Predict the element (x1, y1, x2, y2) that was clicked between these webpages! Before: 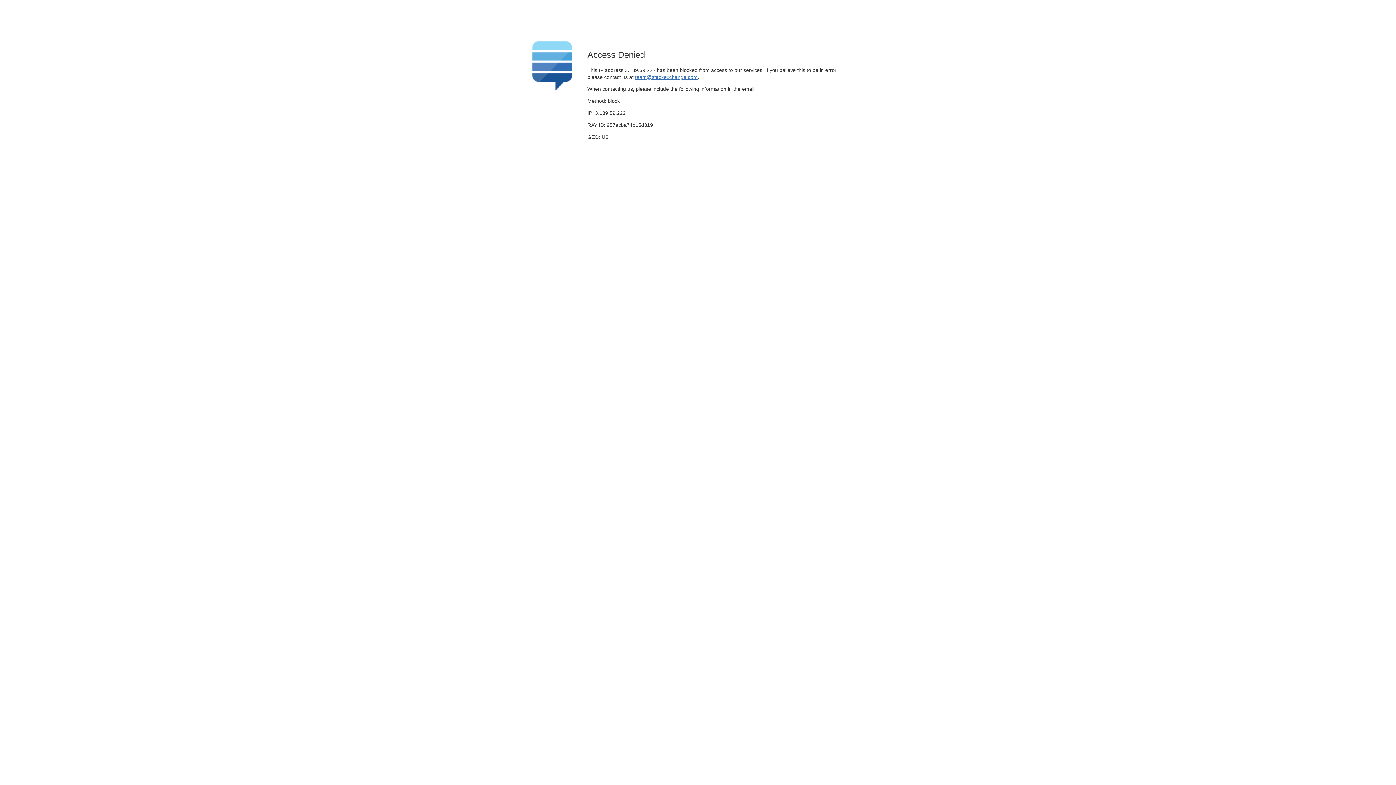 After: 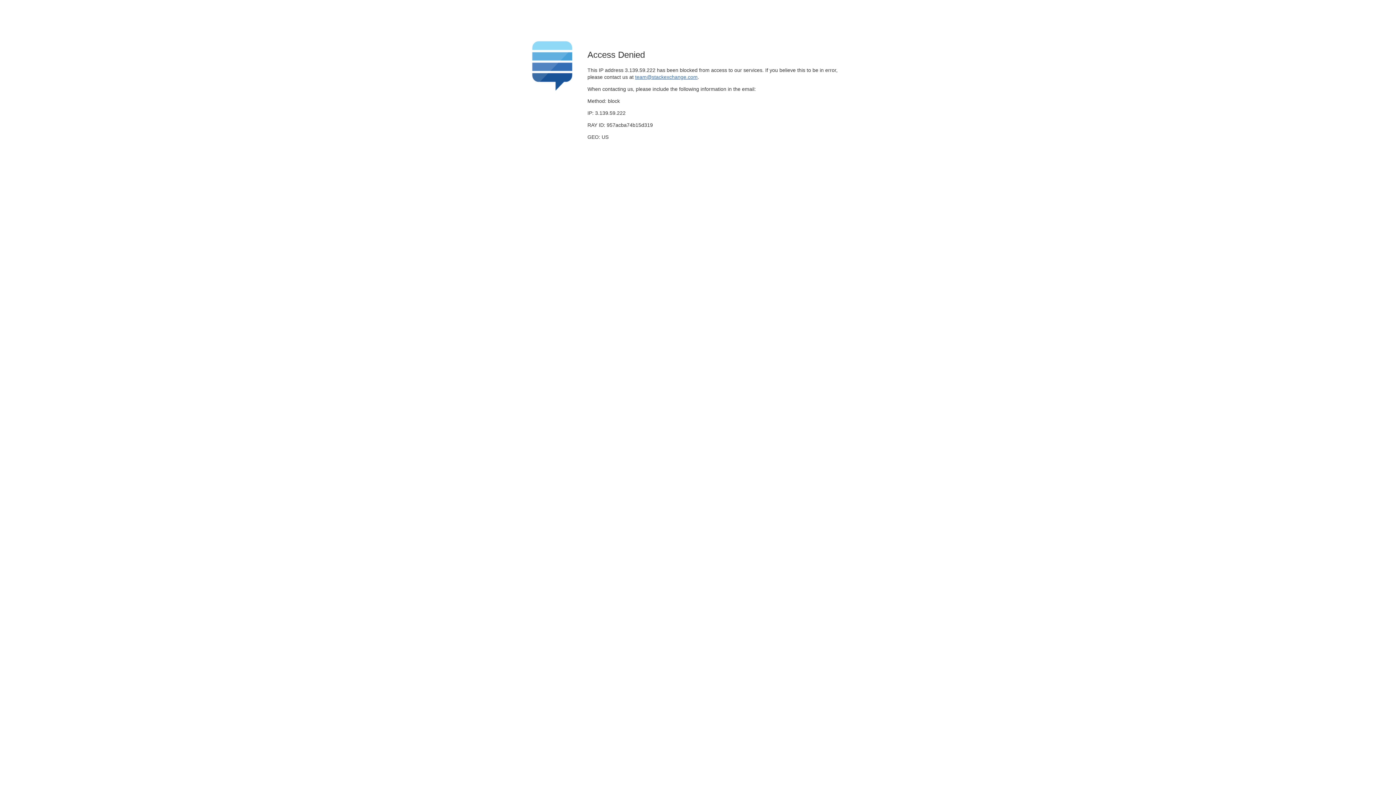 Action: label: team@stackexchange.com bbox: (635, 74, 697, 79)